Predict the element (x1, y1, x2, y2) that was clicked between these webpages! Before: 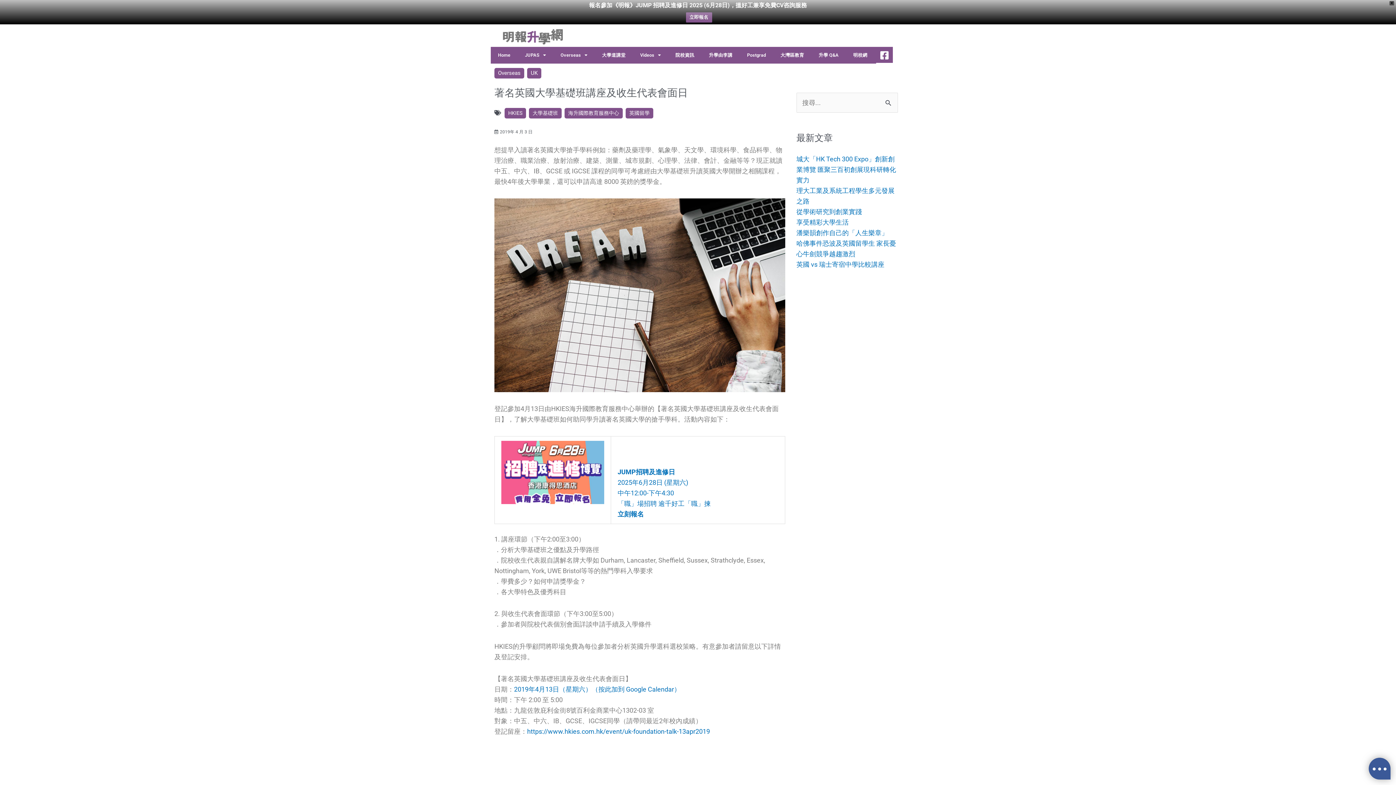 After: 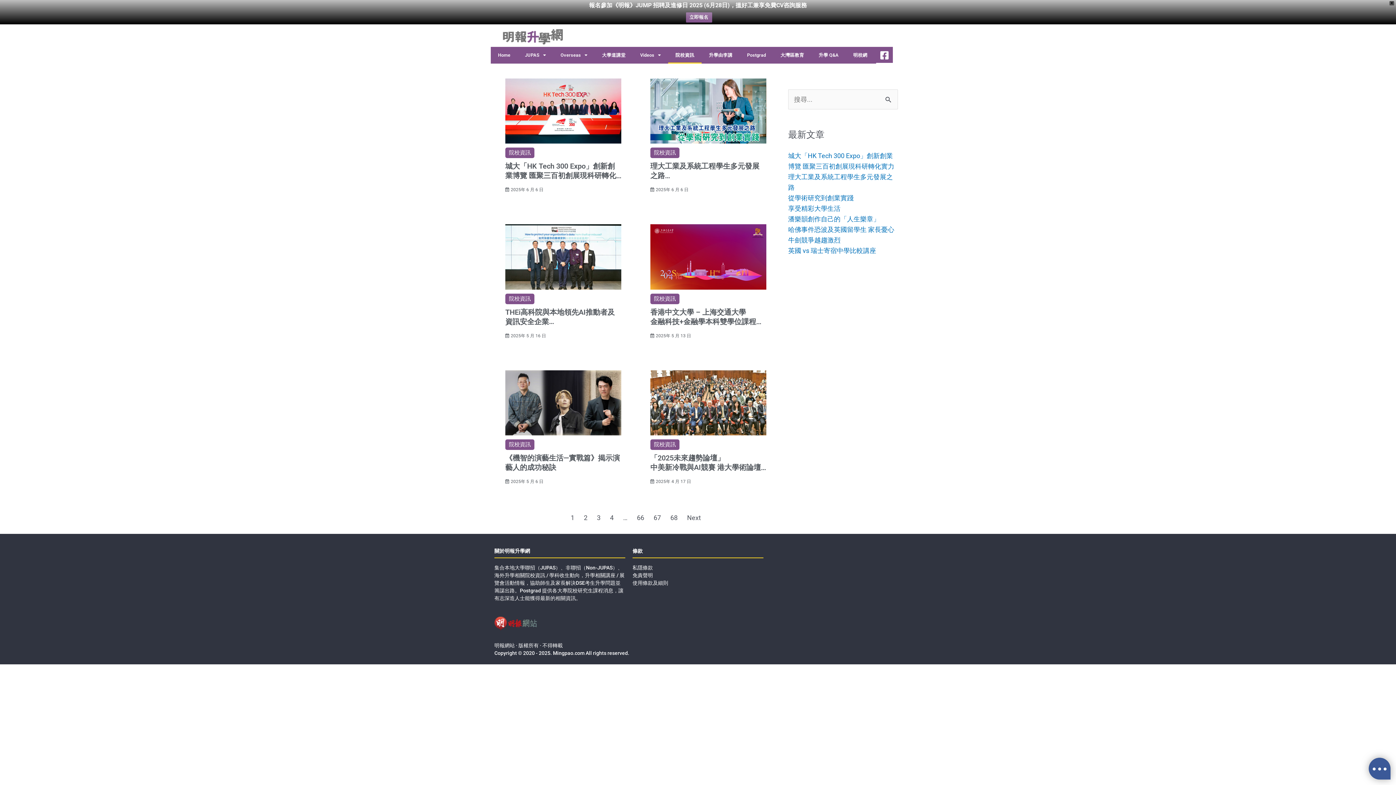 Action: label: 院校資訊 bbox: (668, 46, 701, 63)